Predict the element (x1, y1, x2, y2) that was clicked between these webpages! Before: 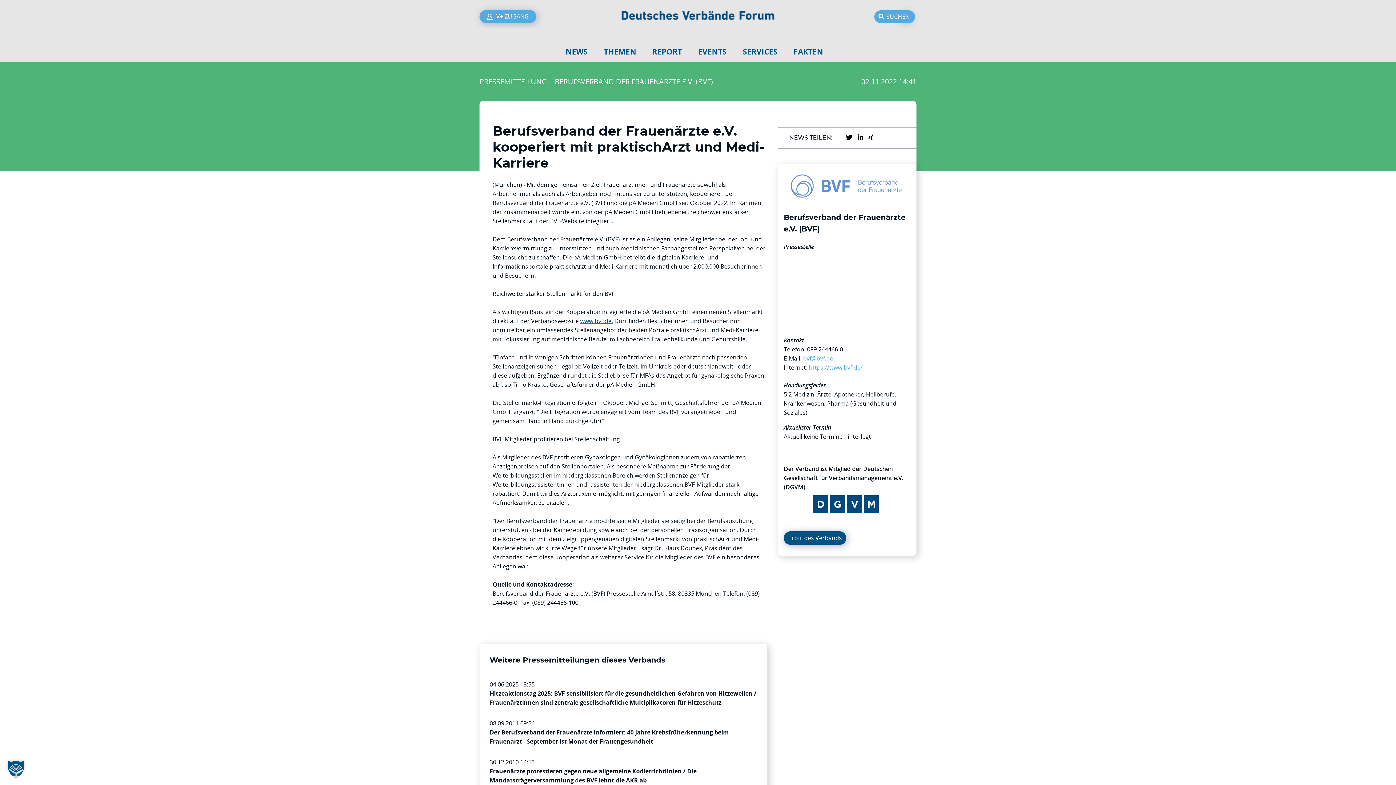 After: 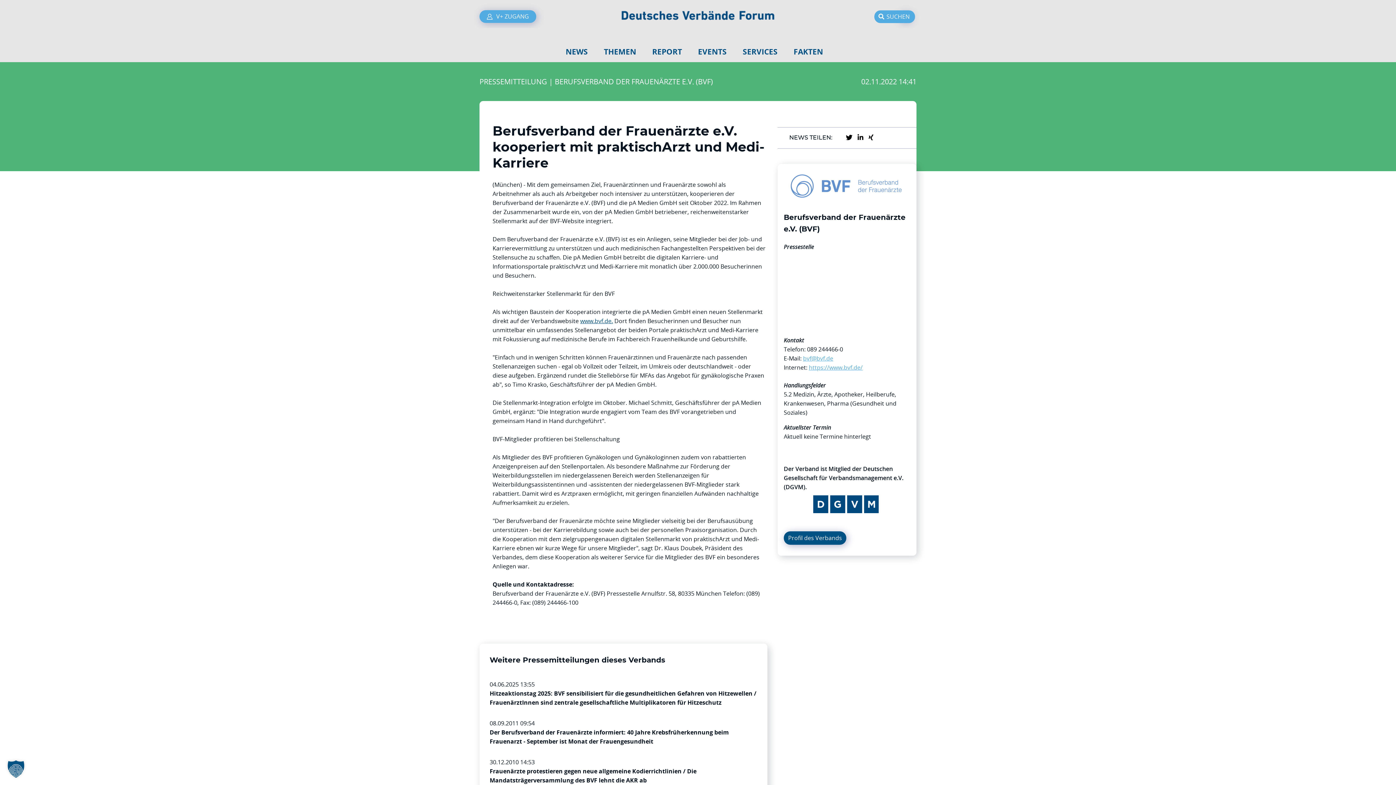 Action: label: 089 244466-0 bbox: (807, 403, 843, 411)